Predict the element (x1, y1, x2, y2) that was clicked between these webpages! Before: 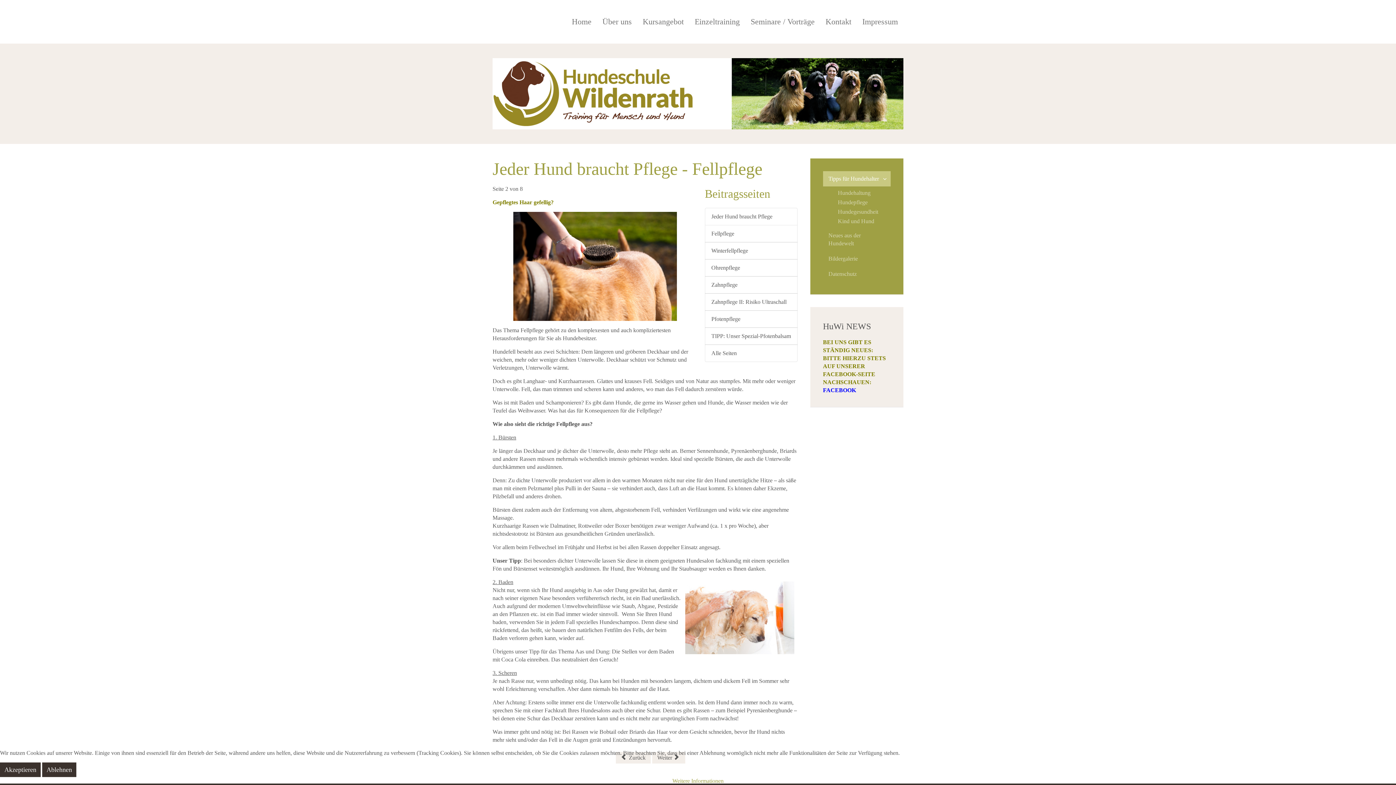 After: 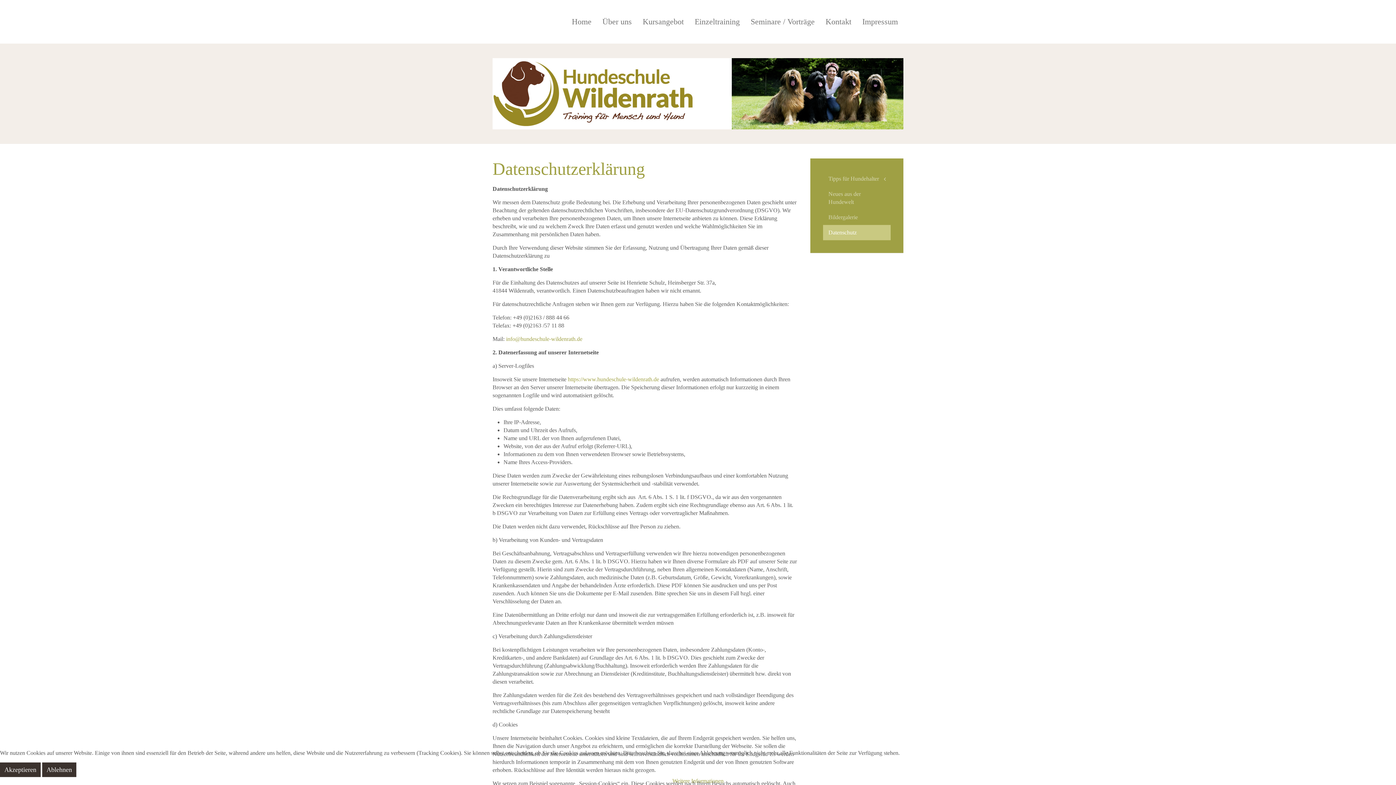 Action: bbox: (823, 266, 890, 281) label: Datenschutz